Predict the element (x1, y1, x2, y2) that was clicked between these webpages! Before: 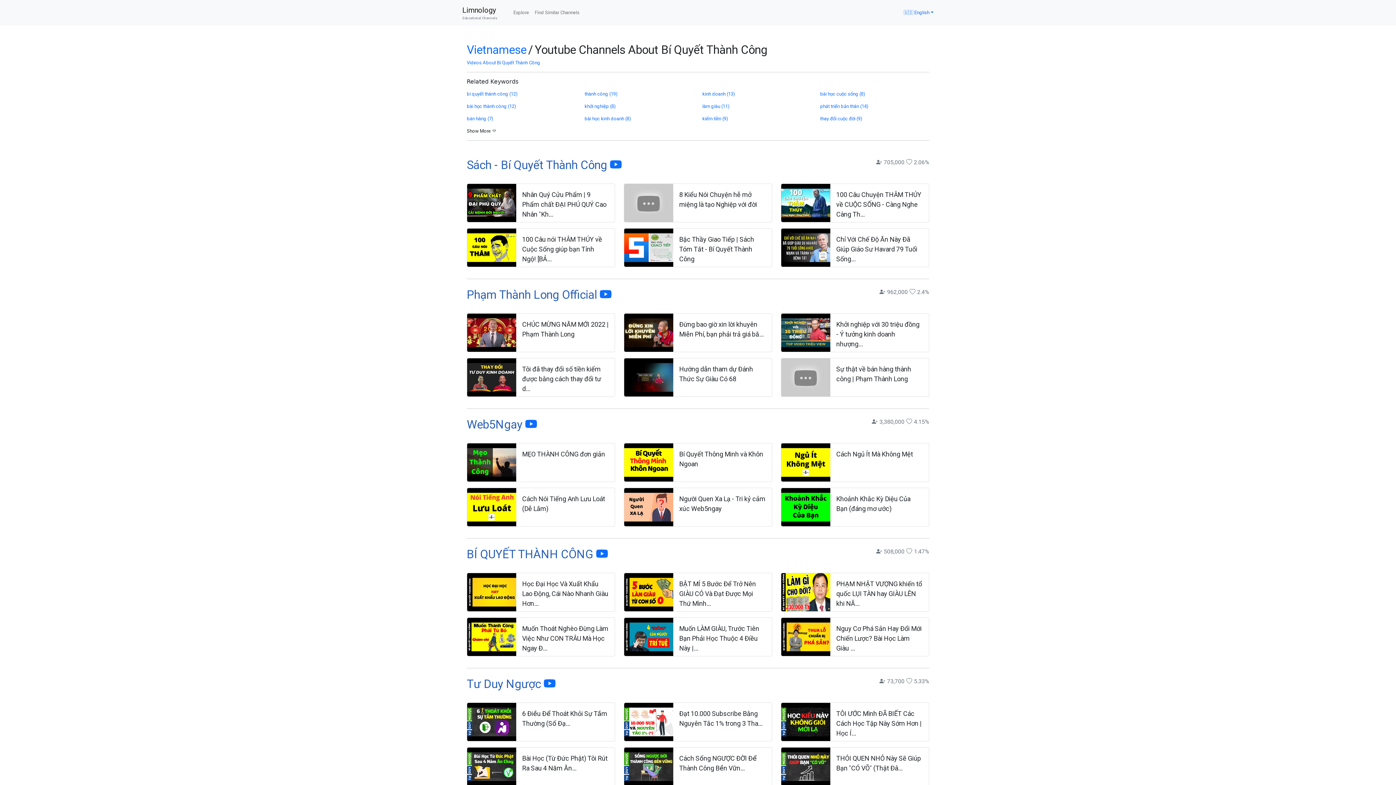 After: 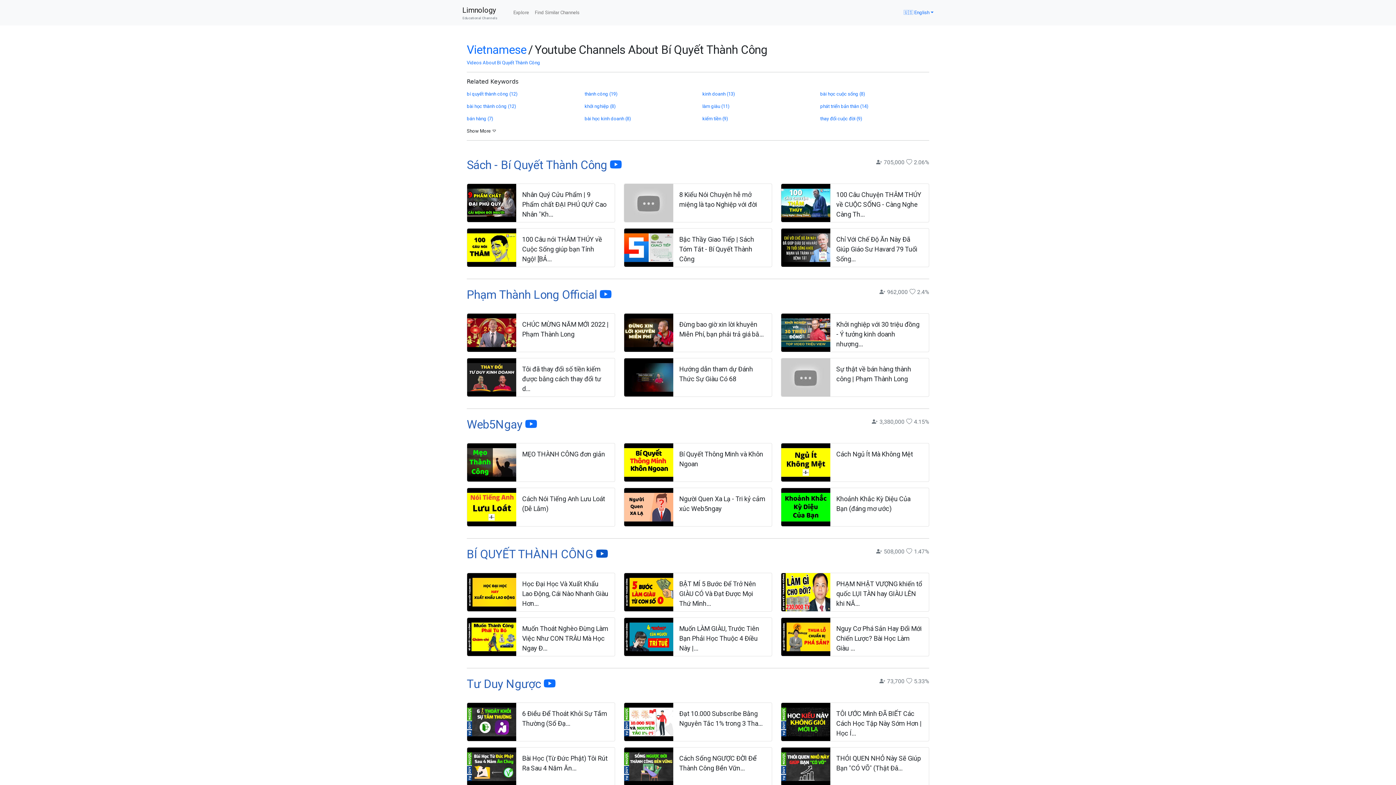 Action: bbox: (596, 547, 608, 561)